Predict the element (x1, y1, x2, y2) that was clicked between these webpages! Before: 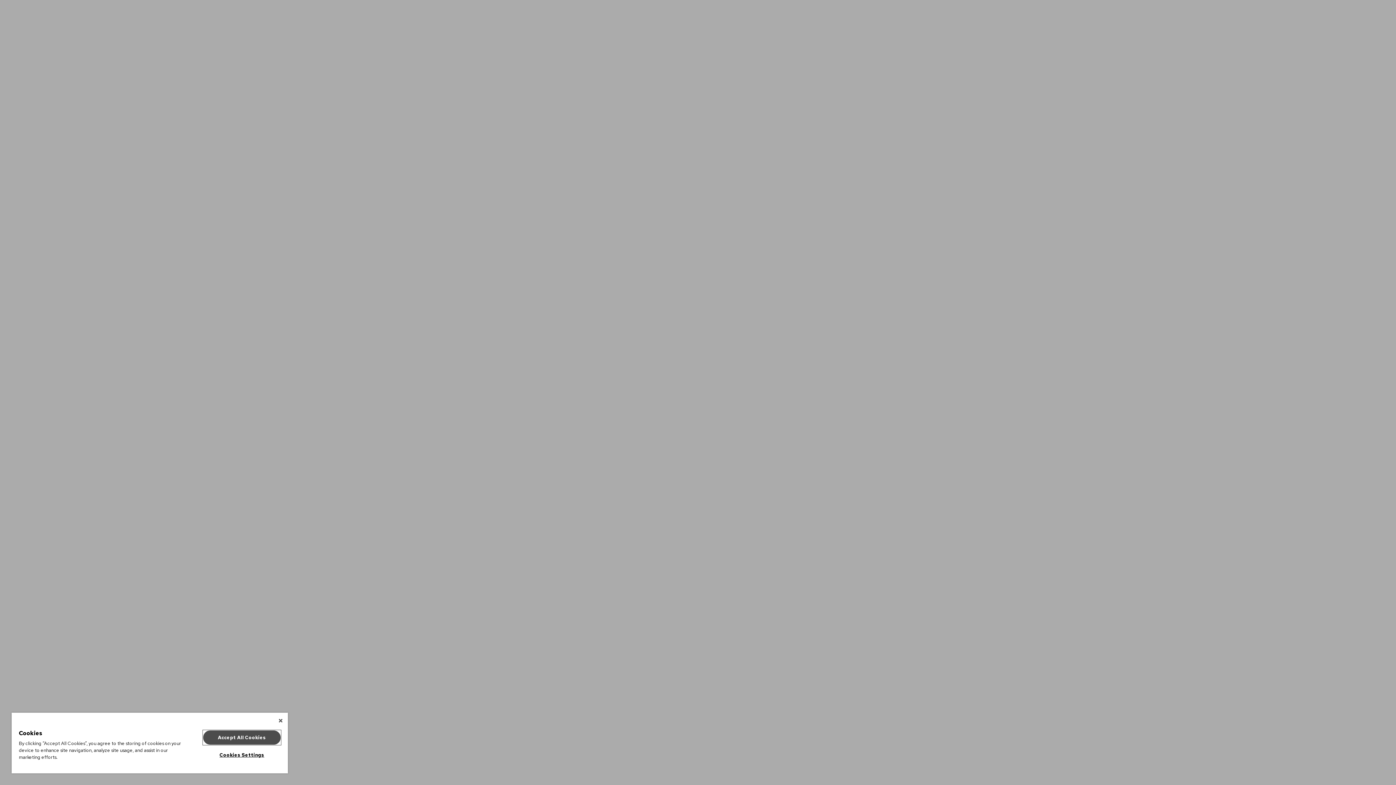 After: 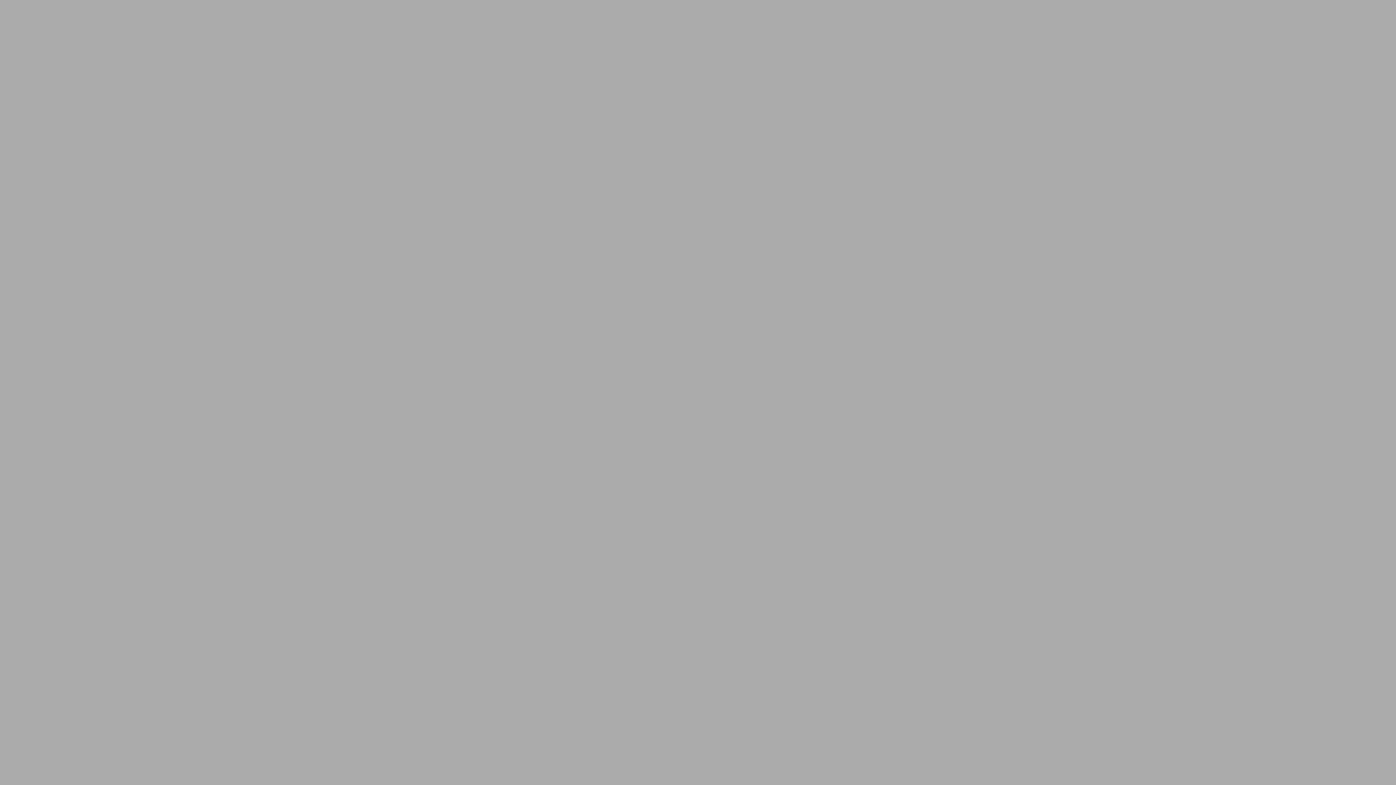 Action: label: Accept All Cookies bbox: (203, 730, 280, 745)